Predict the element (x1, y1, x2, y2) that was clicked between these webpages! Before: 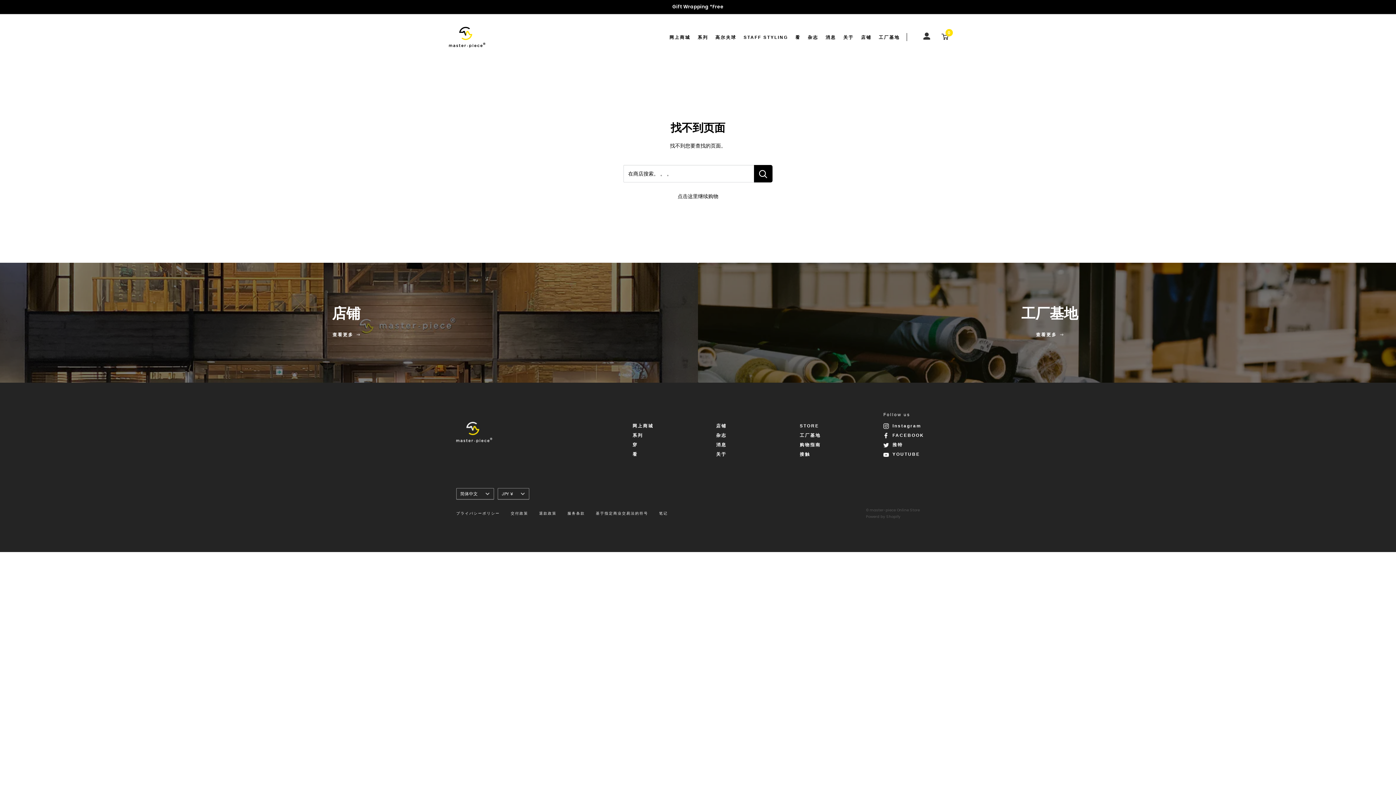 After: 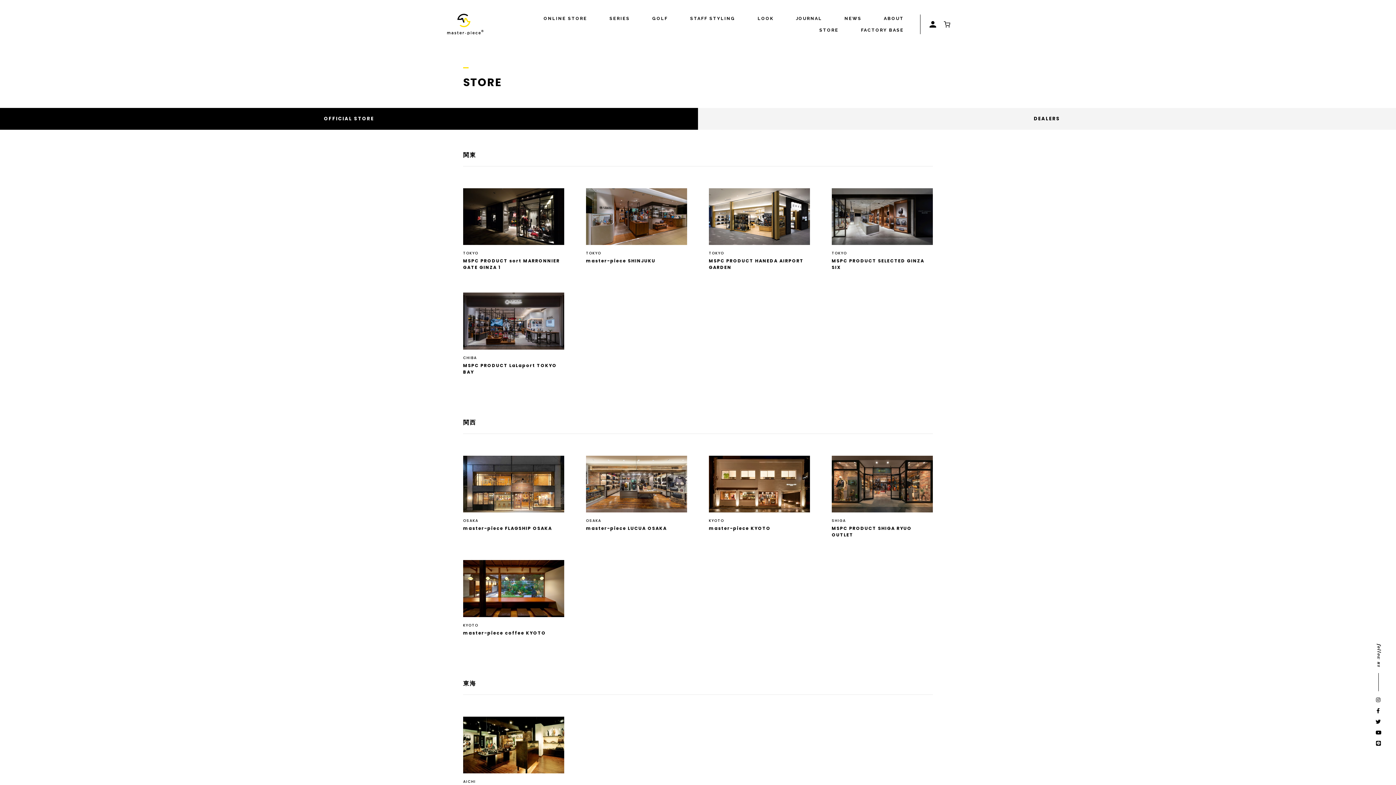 Action: label: 店铺

查看更多 bbox: (-5, 262, 698, 382)